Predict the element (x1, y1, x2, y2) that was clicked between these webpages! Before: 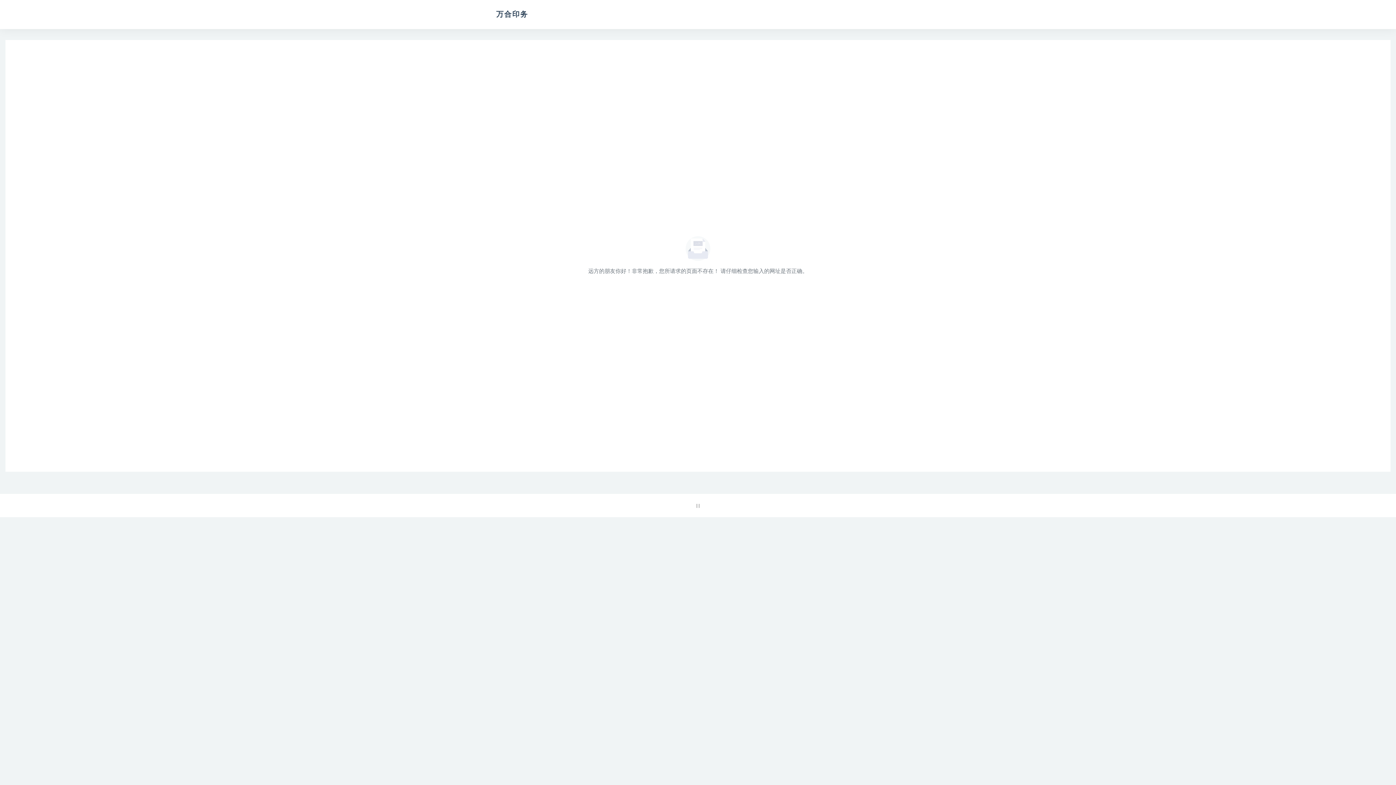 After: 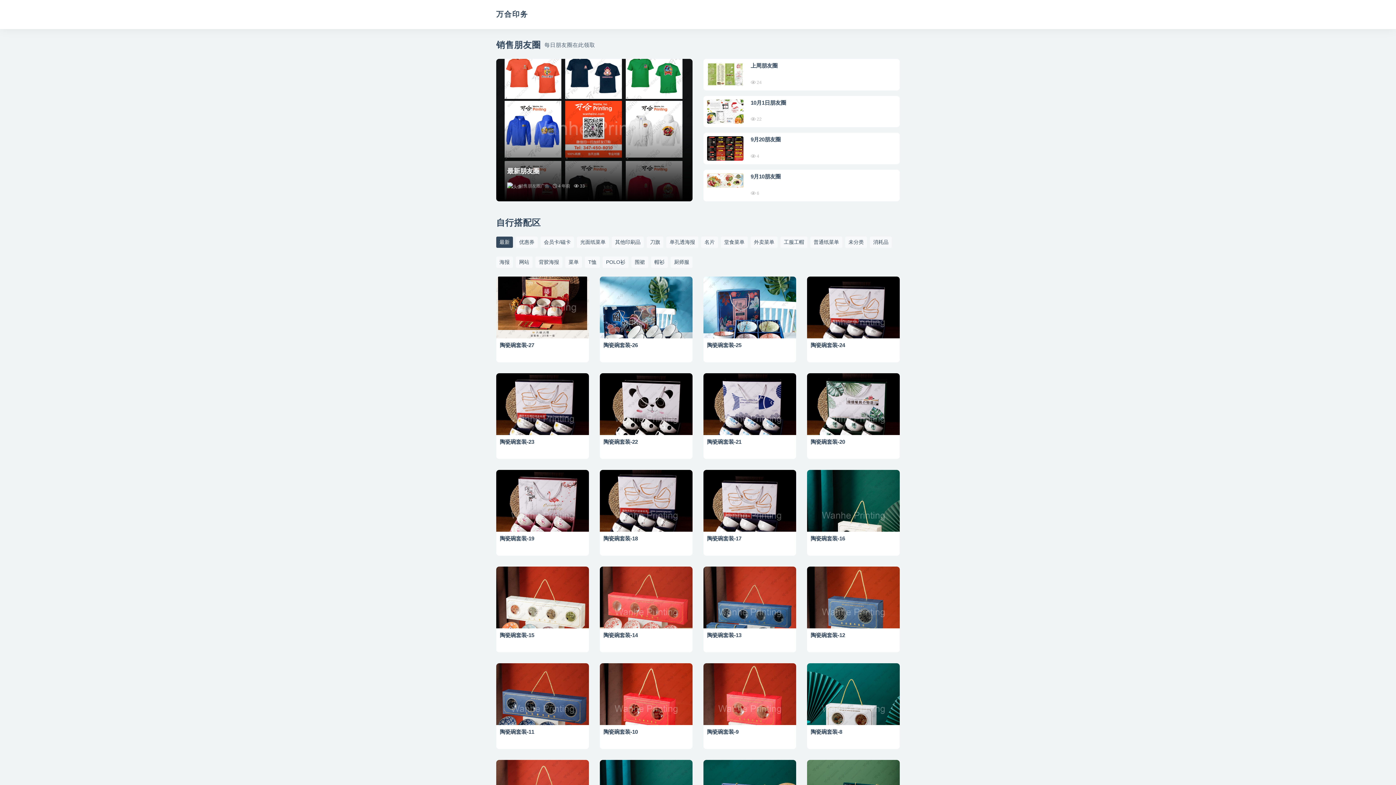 Action: bbox: (496, 10, 528, 18) label: 万合印务